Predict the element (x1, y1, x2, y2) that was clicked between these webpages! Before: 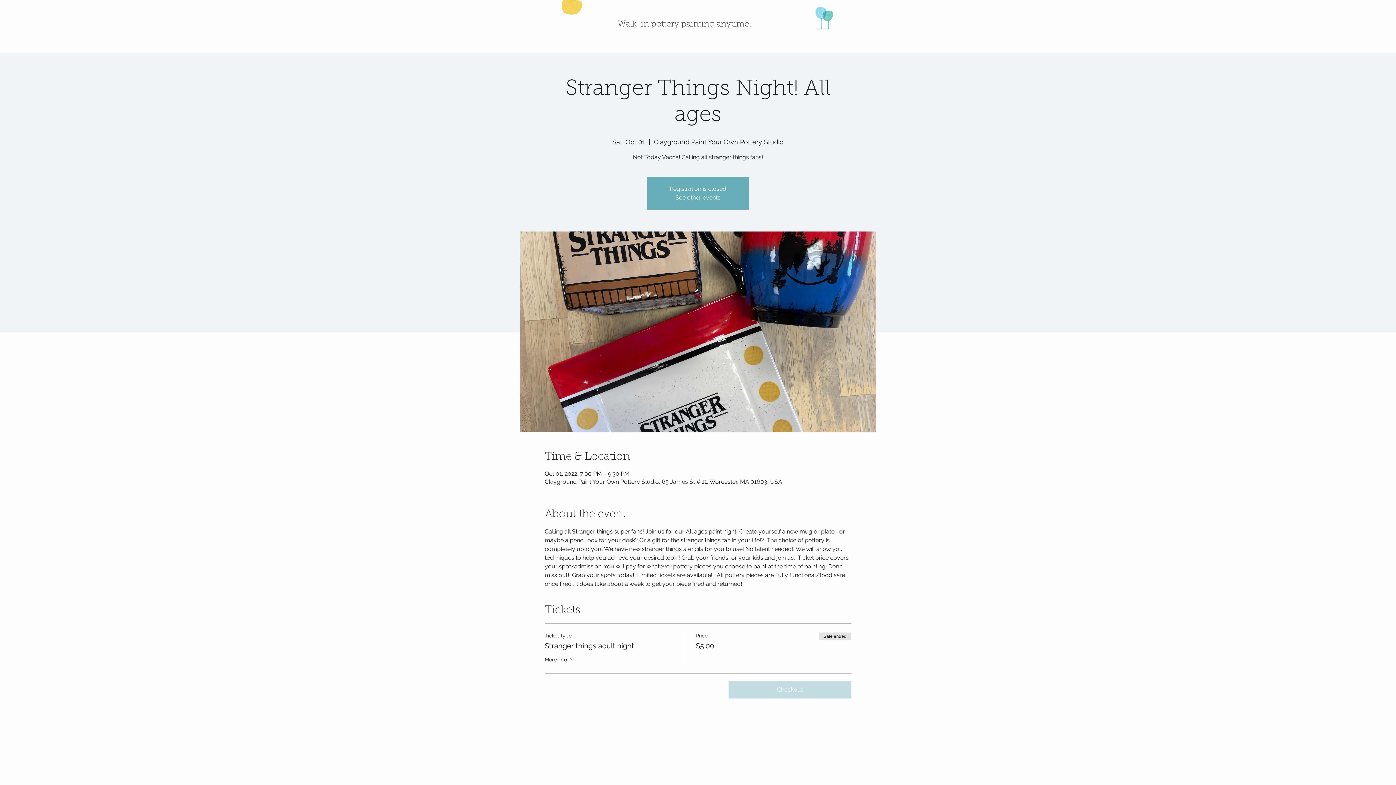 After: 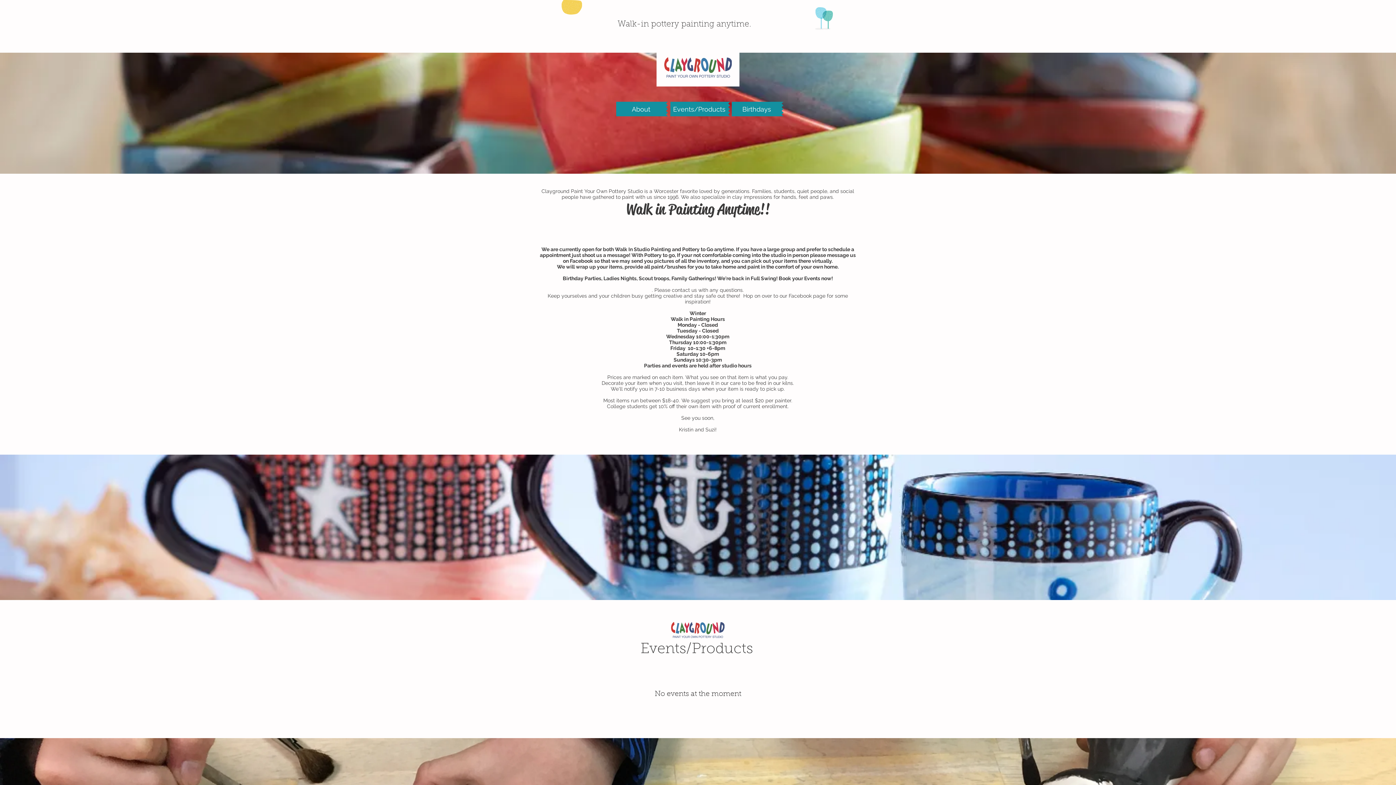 Action: label: See other events bbox: (675, 194, 720, 201)